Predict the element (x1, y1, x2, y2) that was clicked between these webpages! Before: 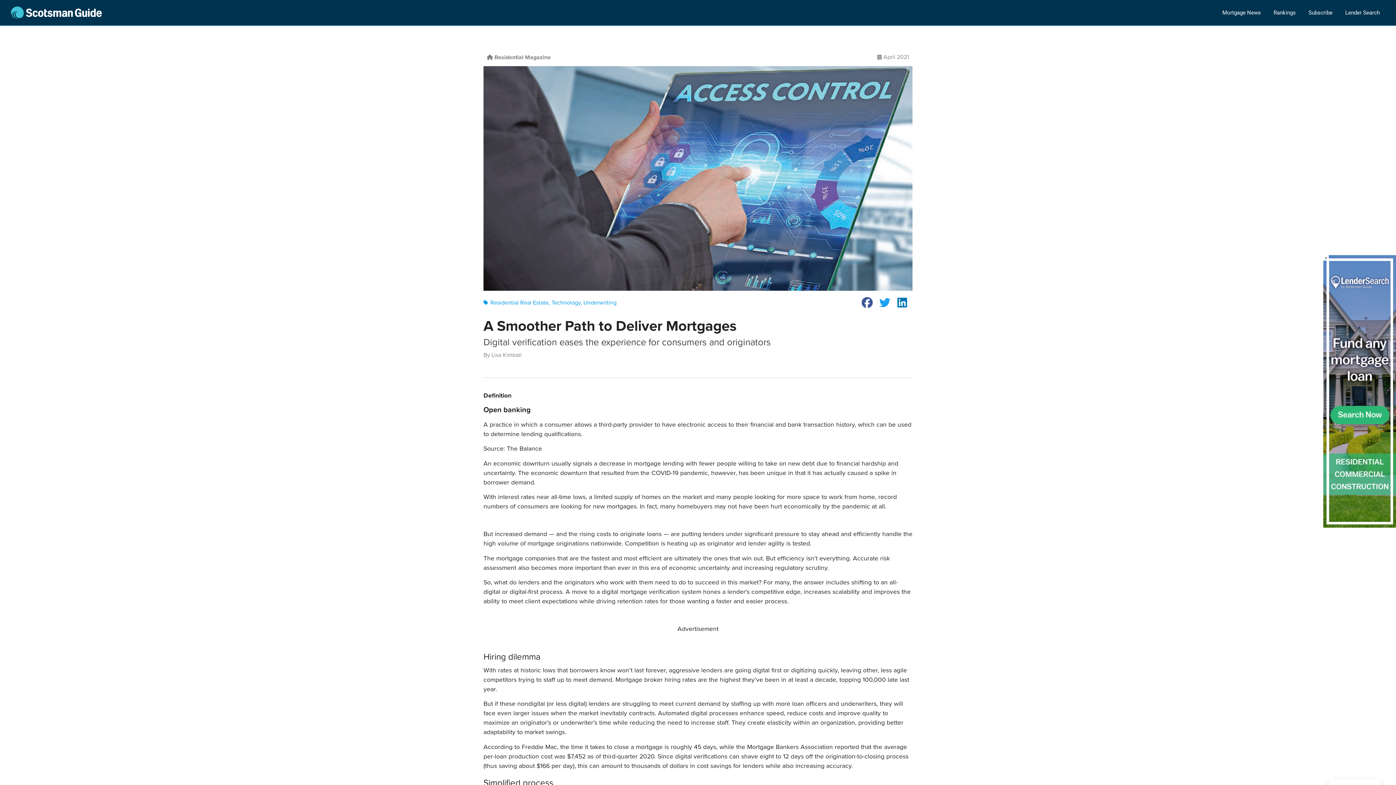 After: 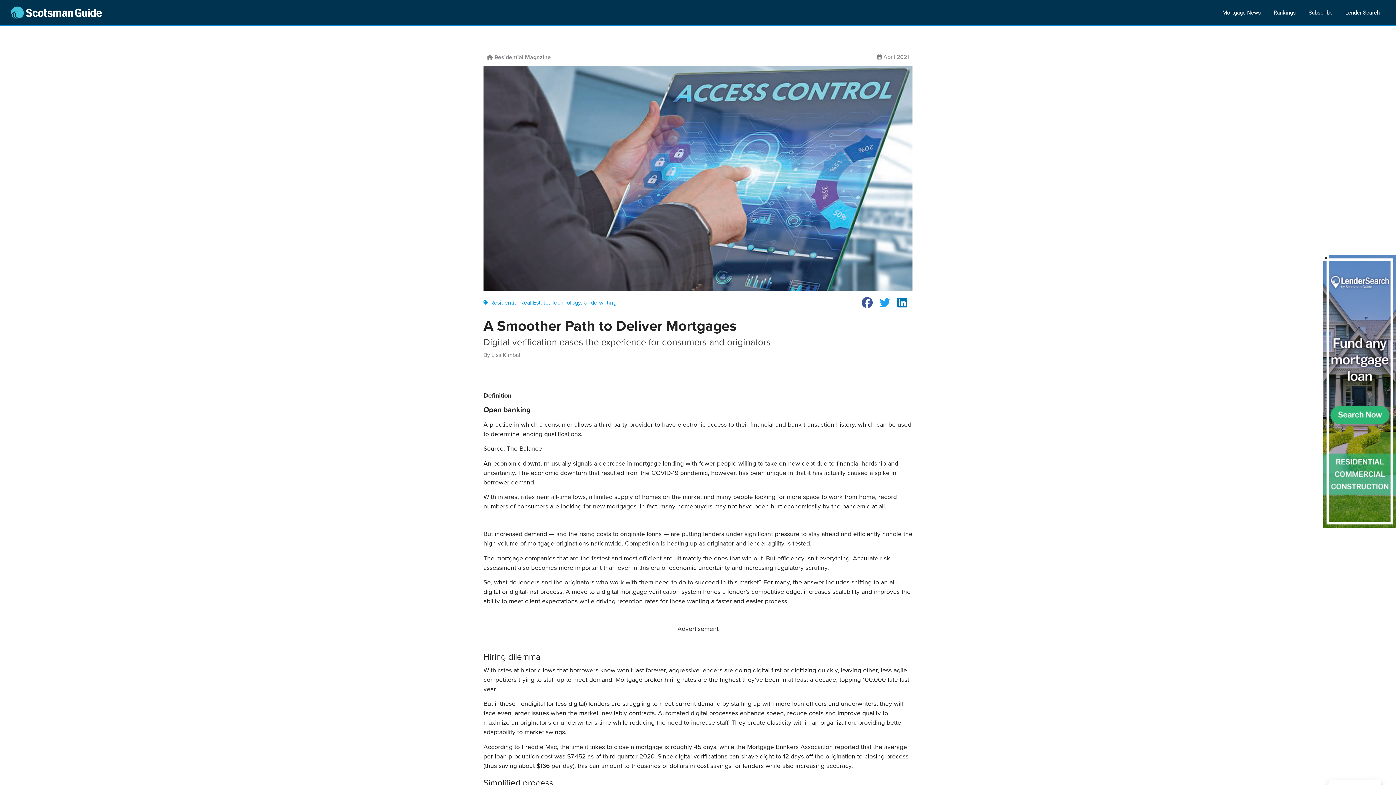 Action: label: LS_April_RES bbox: (1323, 521, 1396, 530)